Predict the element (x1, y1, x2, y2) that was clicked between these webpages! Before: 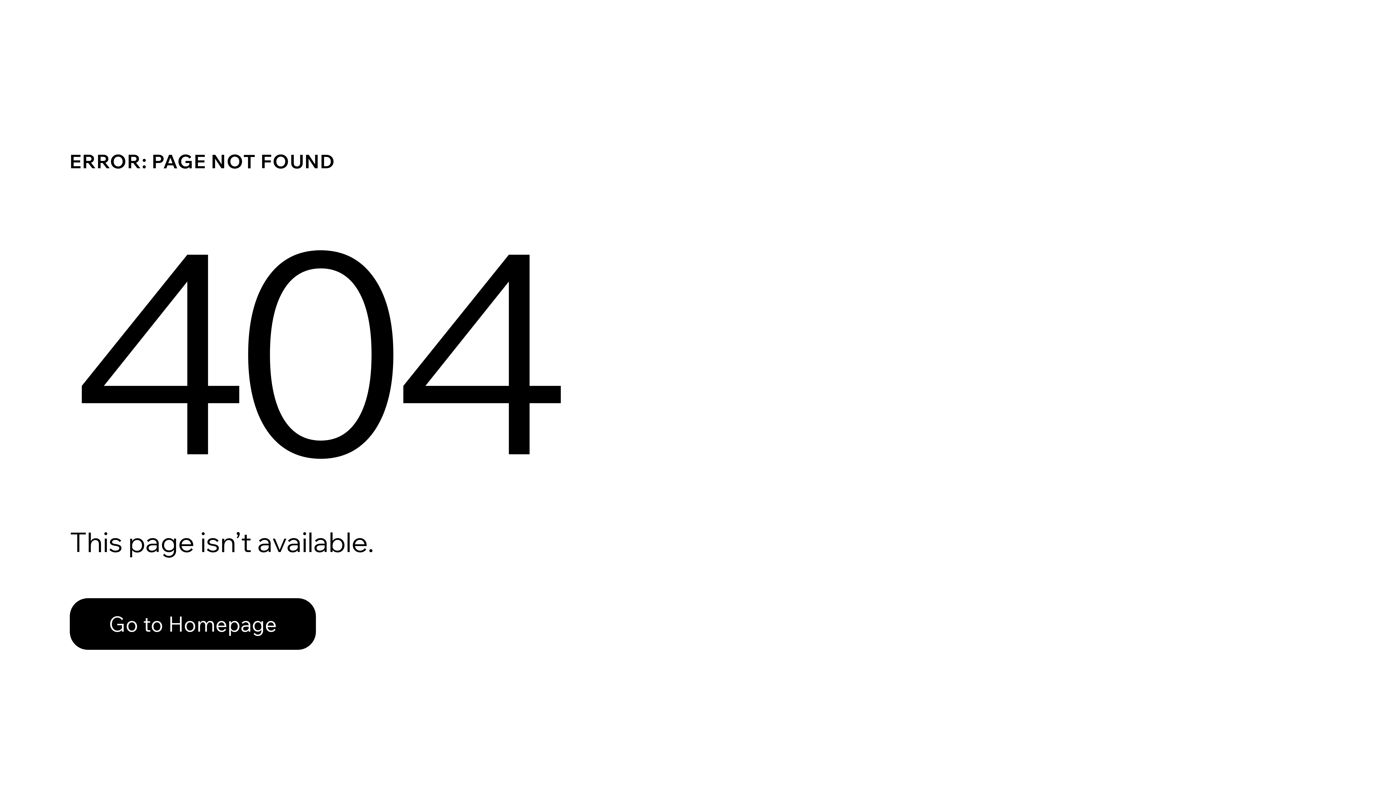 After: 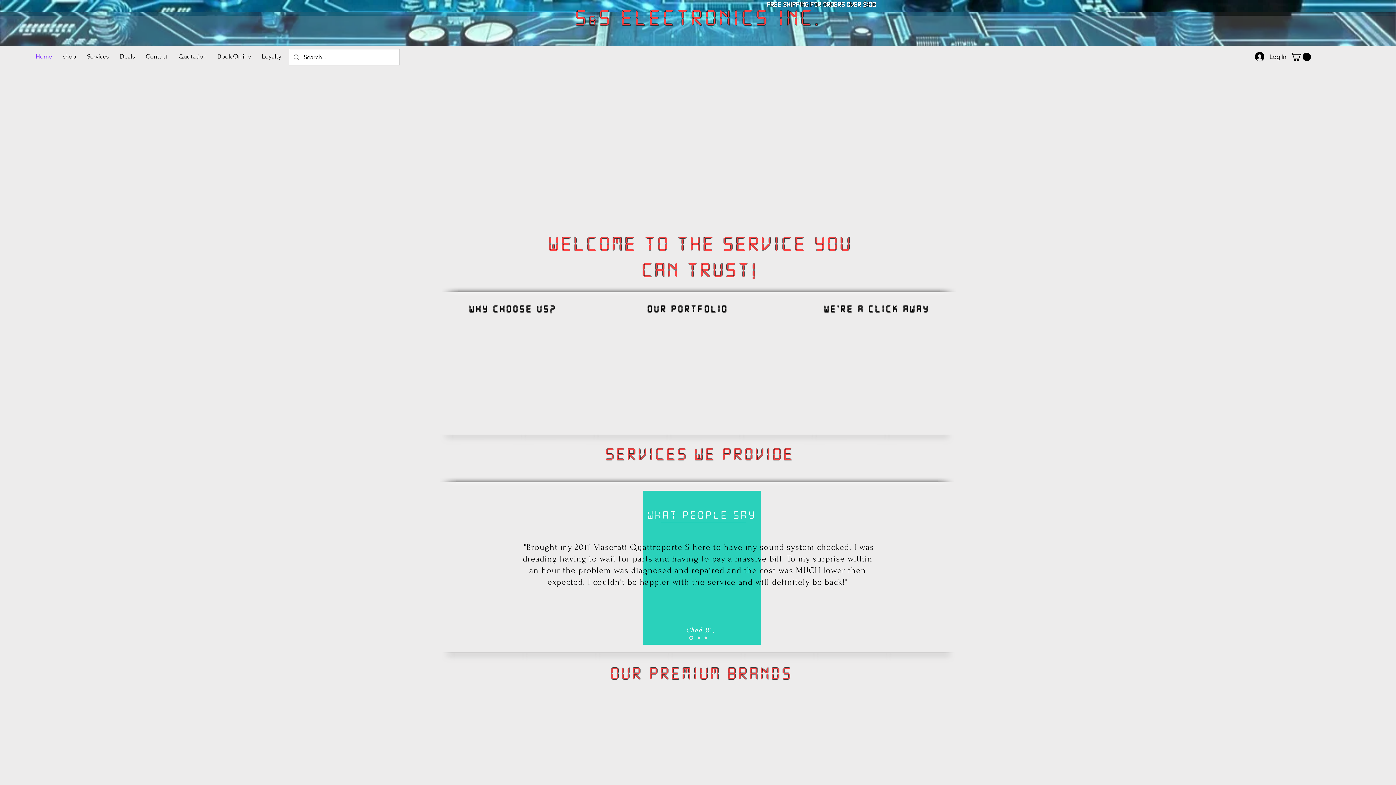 Action: label: Go to Homepage bbox: (69, 582, 768, 659)